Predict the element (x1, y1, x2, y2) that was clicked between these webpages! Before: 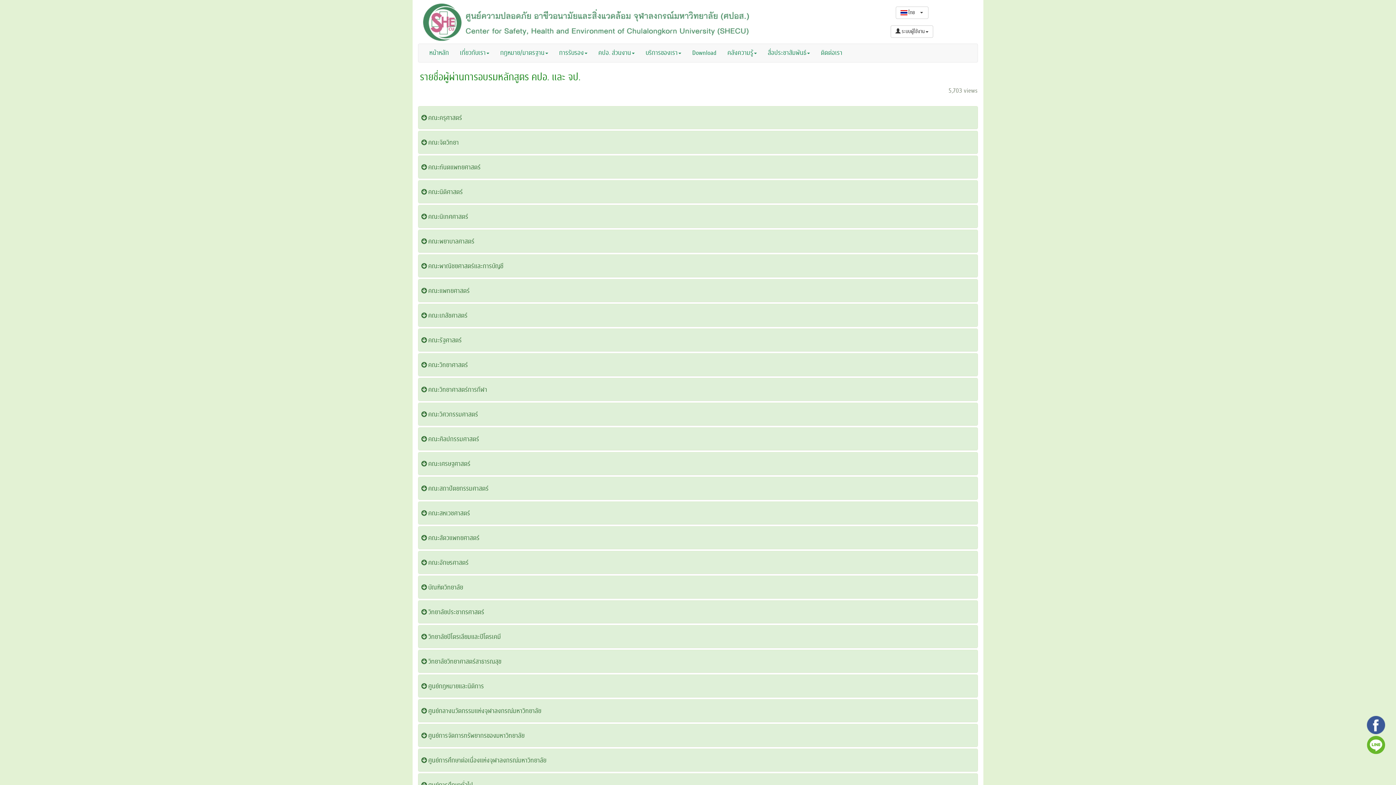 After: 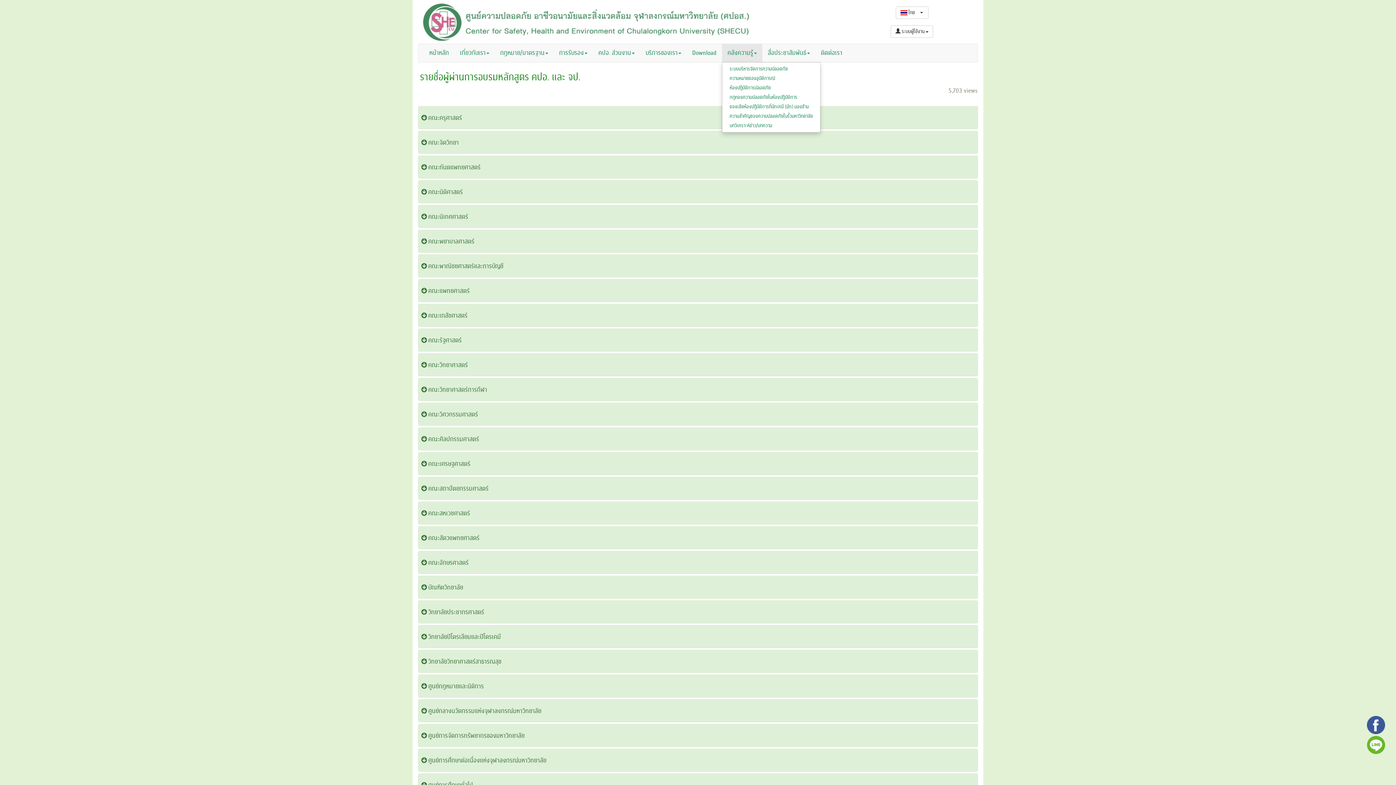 Action: bbox: (722, 44, 762, 62) label: คลังความรู้